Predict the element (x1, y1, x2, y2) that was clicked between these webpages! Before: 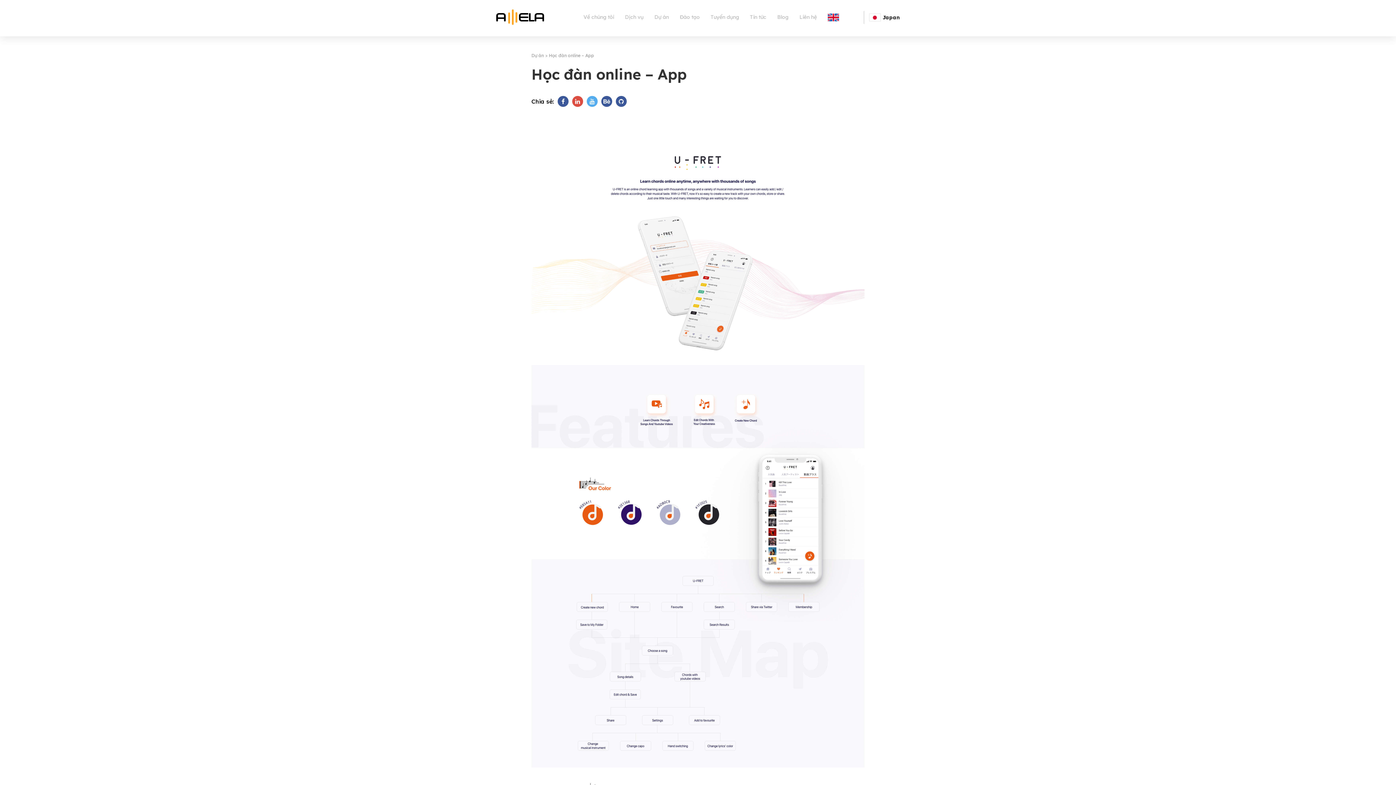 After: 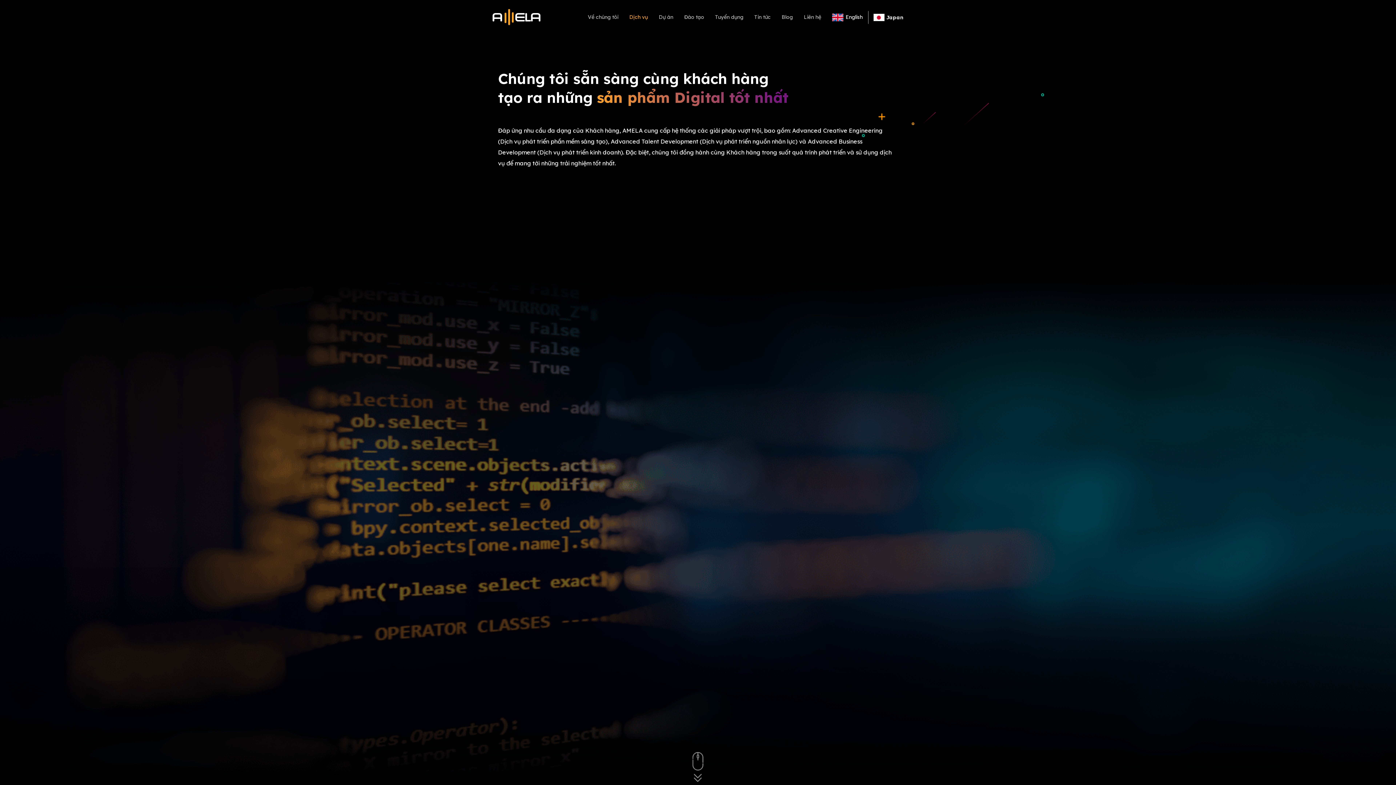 Action: label: Dịch vụ bbox: (619, 13, 649, 20)